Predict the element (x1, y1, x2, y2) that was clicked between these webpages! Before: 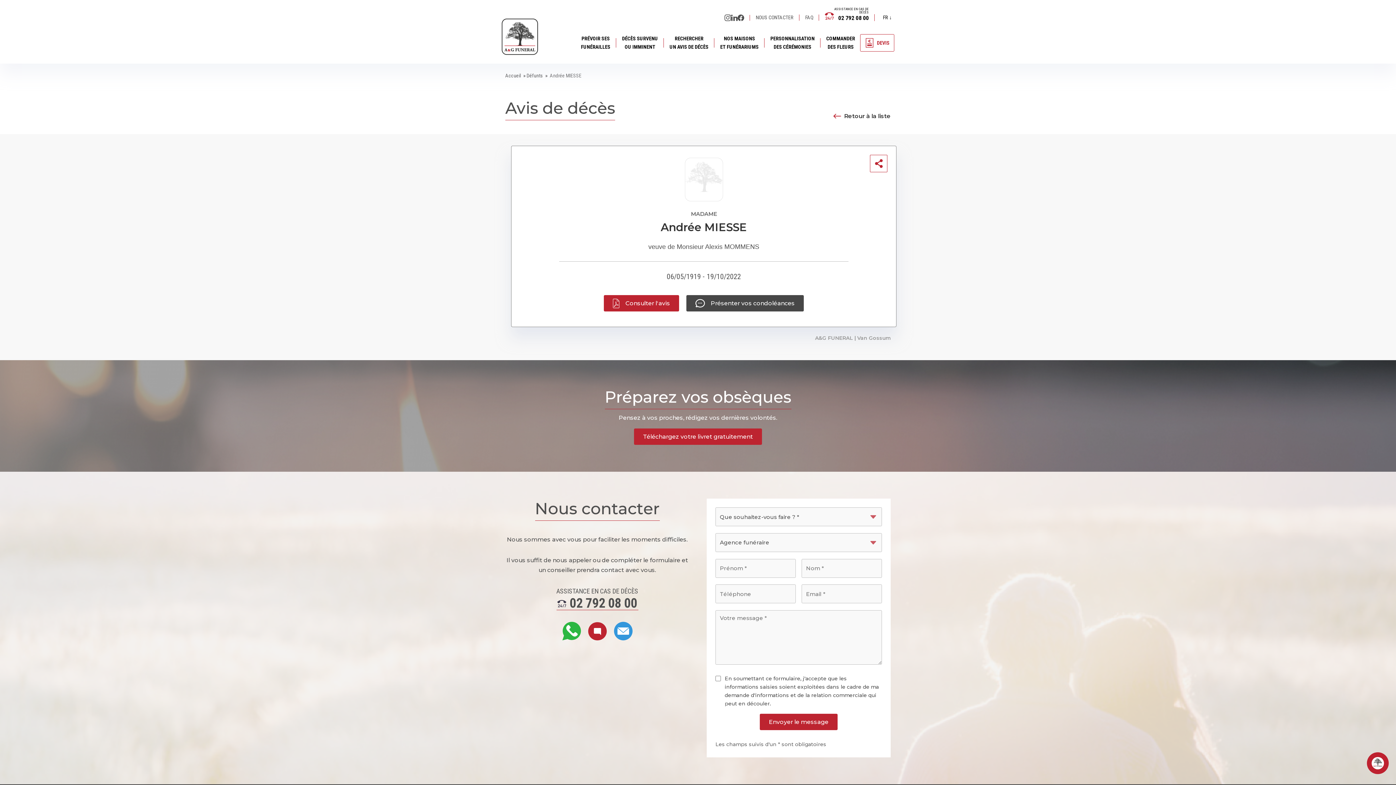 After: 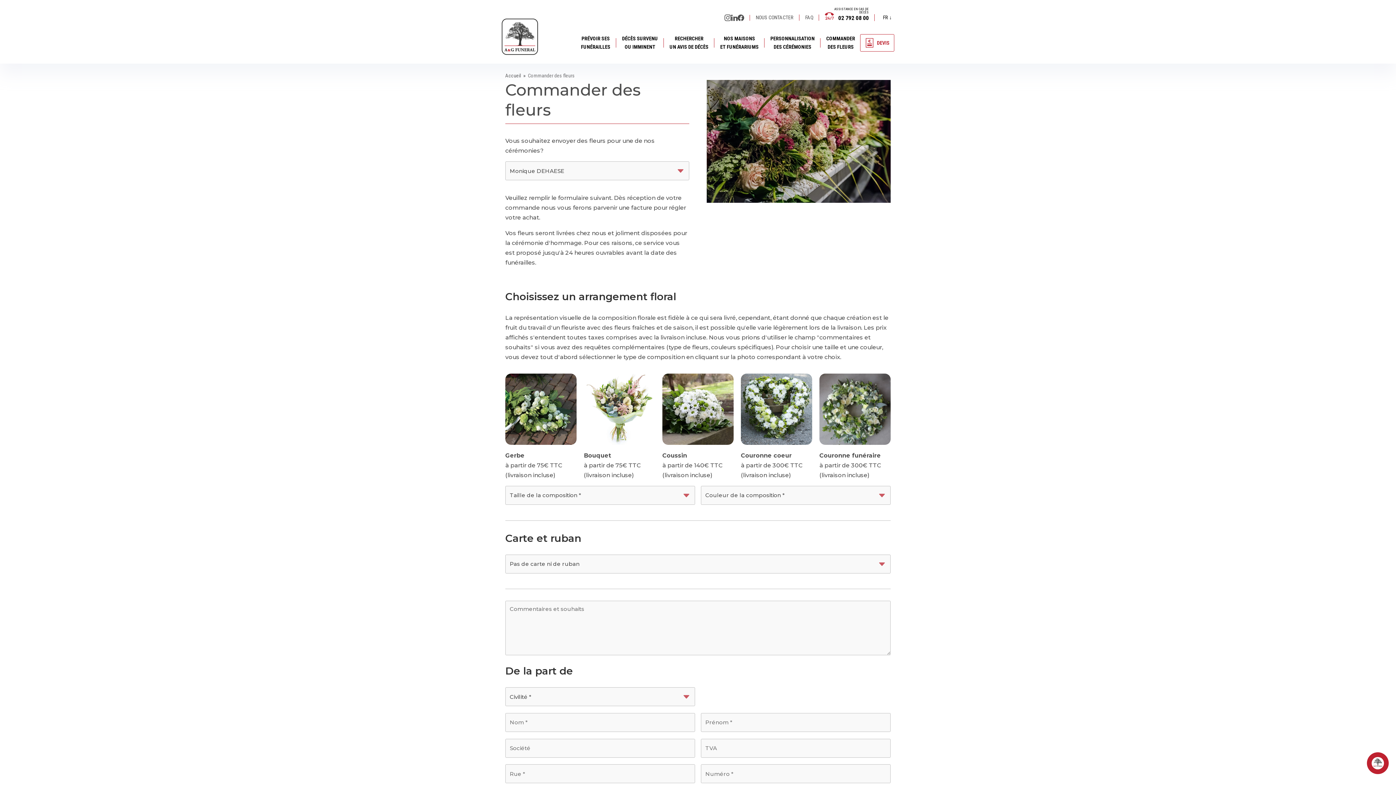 Action: label: COMMANDER
DES FLEURS bbox: (826, 30, 855, 54)